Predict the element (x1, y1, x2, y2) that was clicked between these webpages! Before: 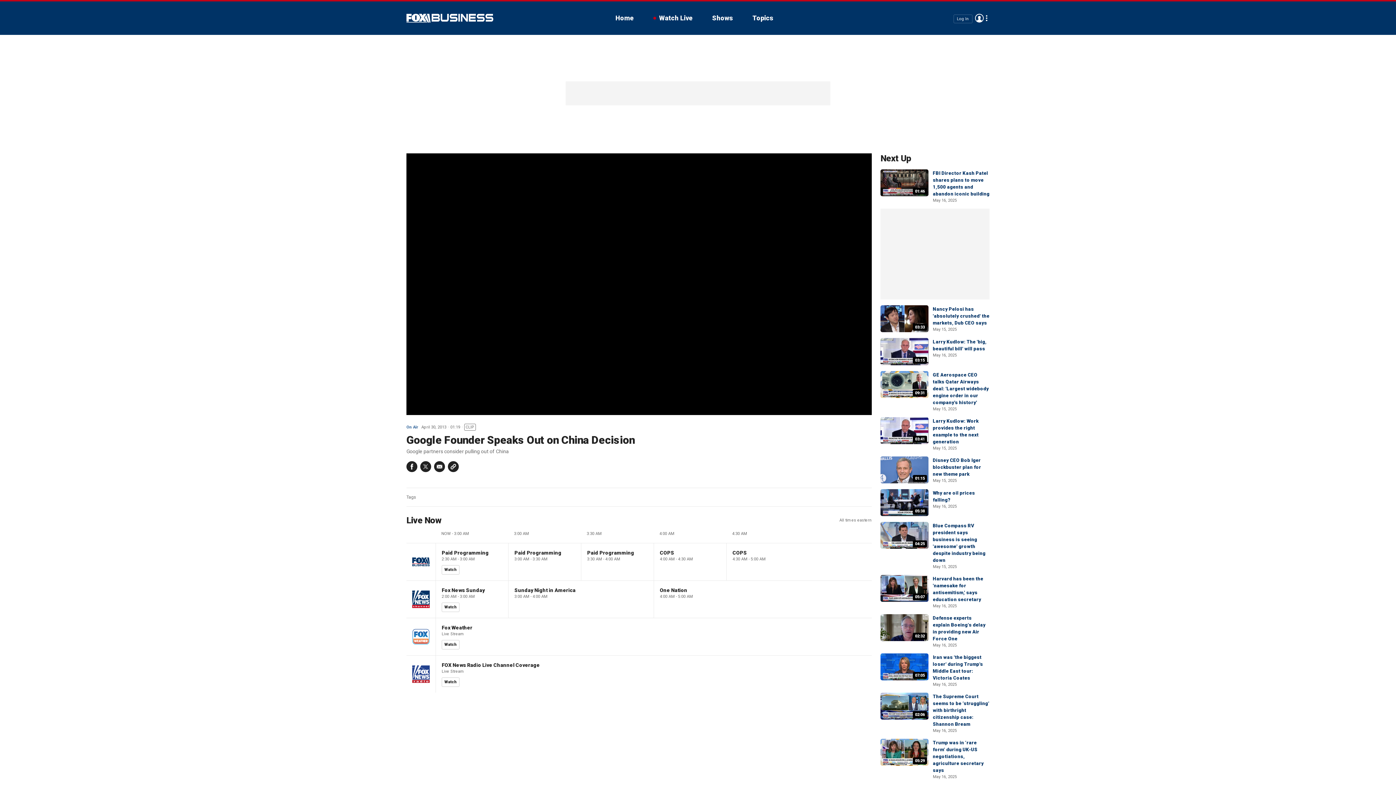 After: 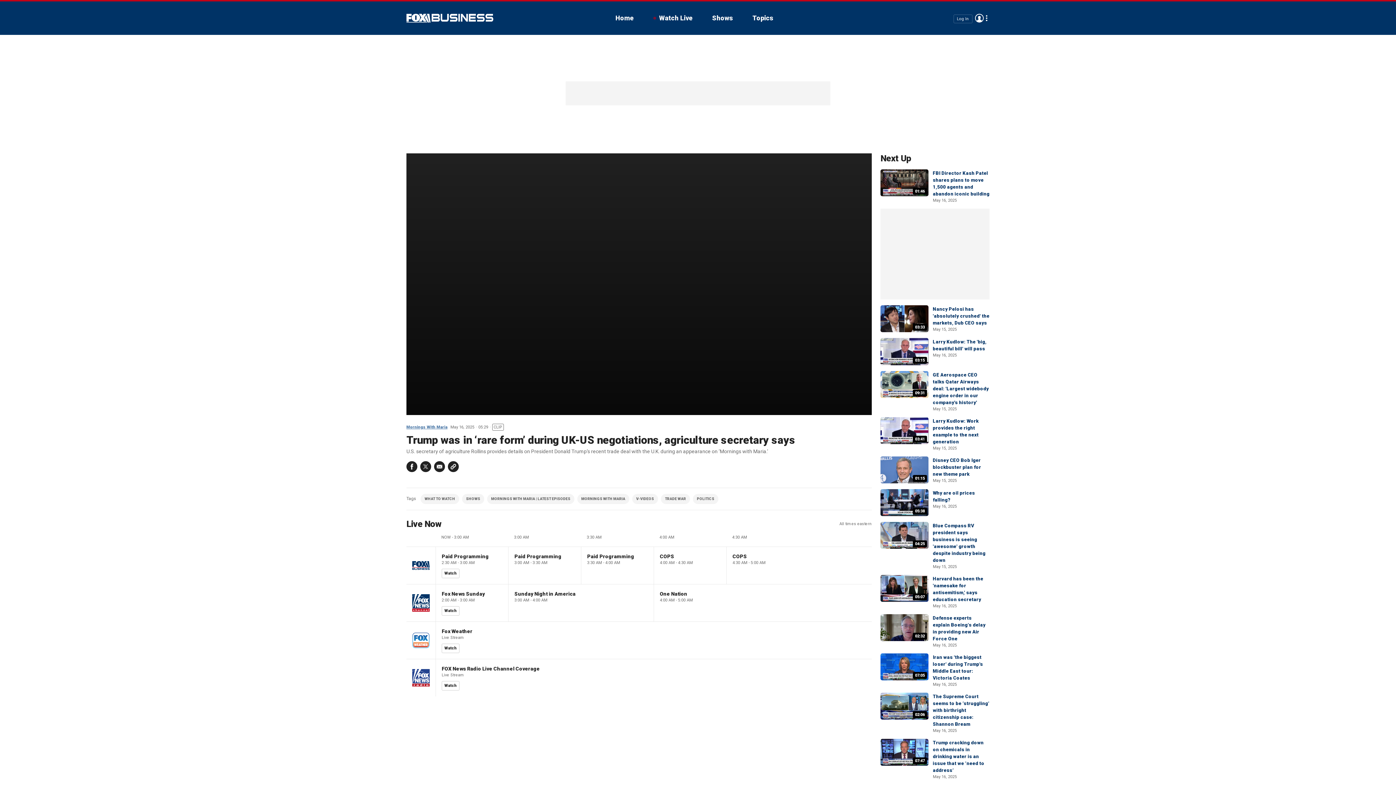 Action: label: Trump was in ‘rare form’ during UK-US negotiations, agriculture secretary says bbox: (933, 740, 984, 773)